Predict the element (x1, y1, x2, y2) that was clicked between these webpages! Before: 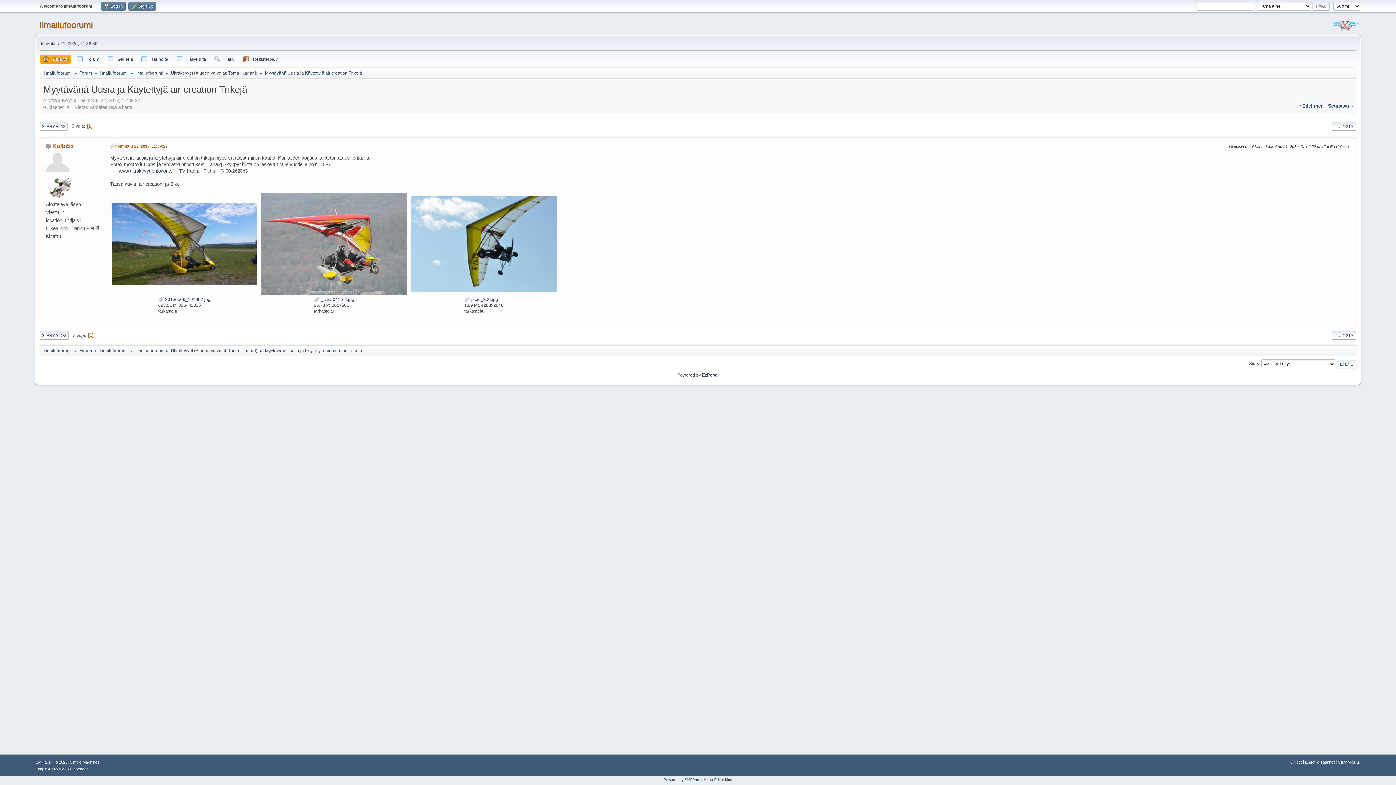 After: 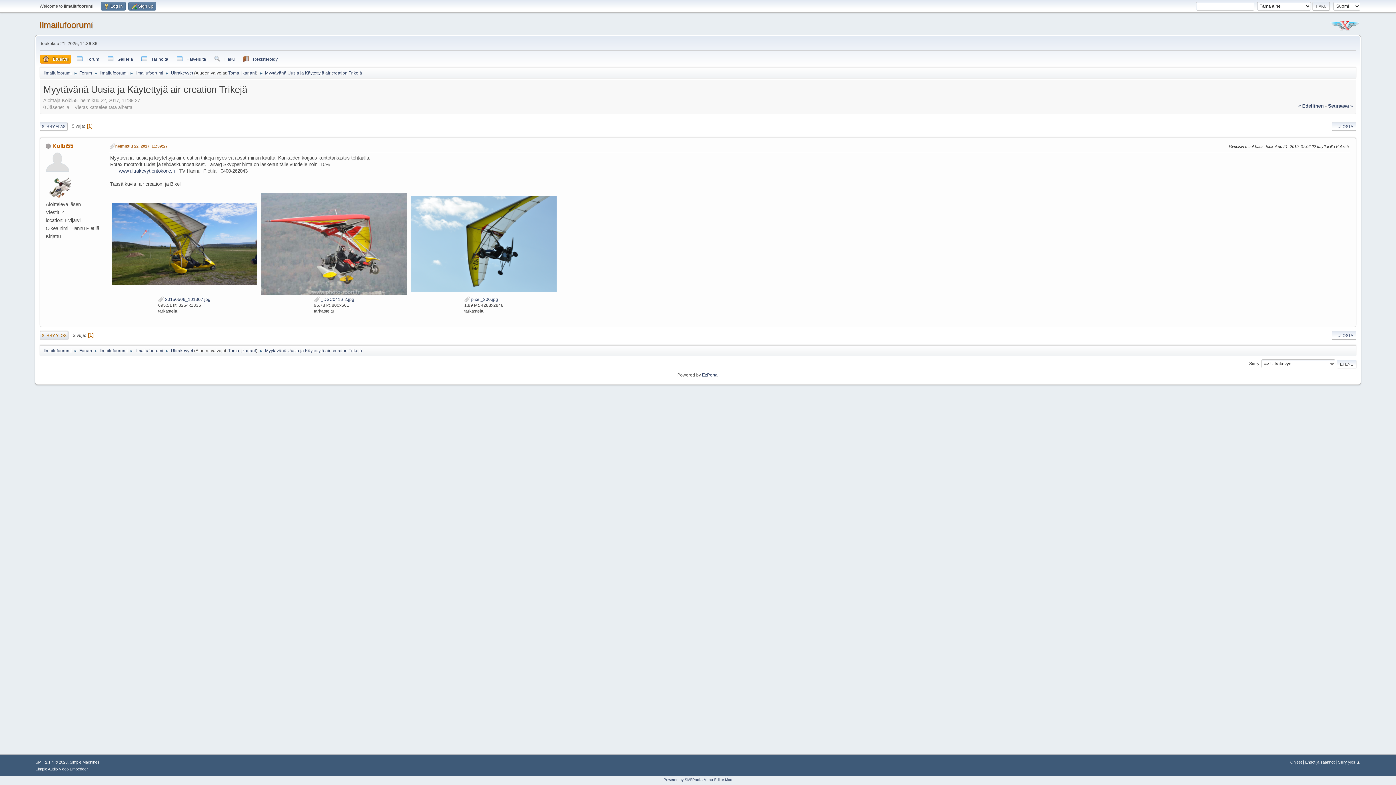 Action: label: SIIRRY YLÖS bbox: (39, 331, 68, 340)